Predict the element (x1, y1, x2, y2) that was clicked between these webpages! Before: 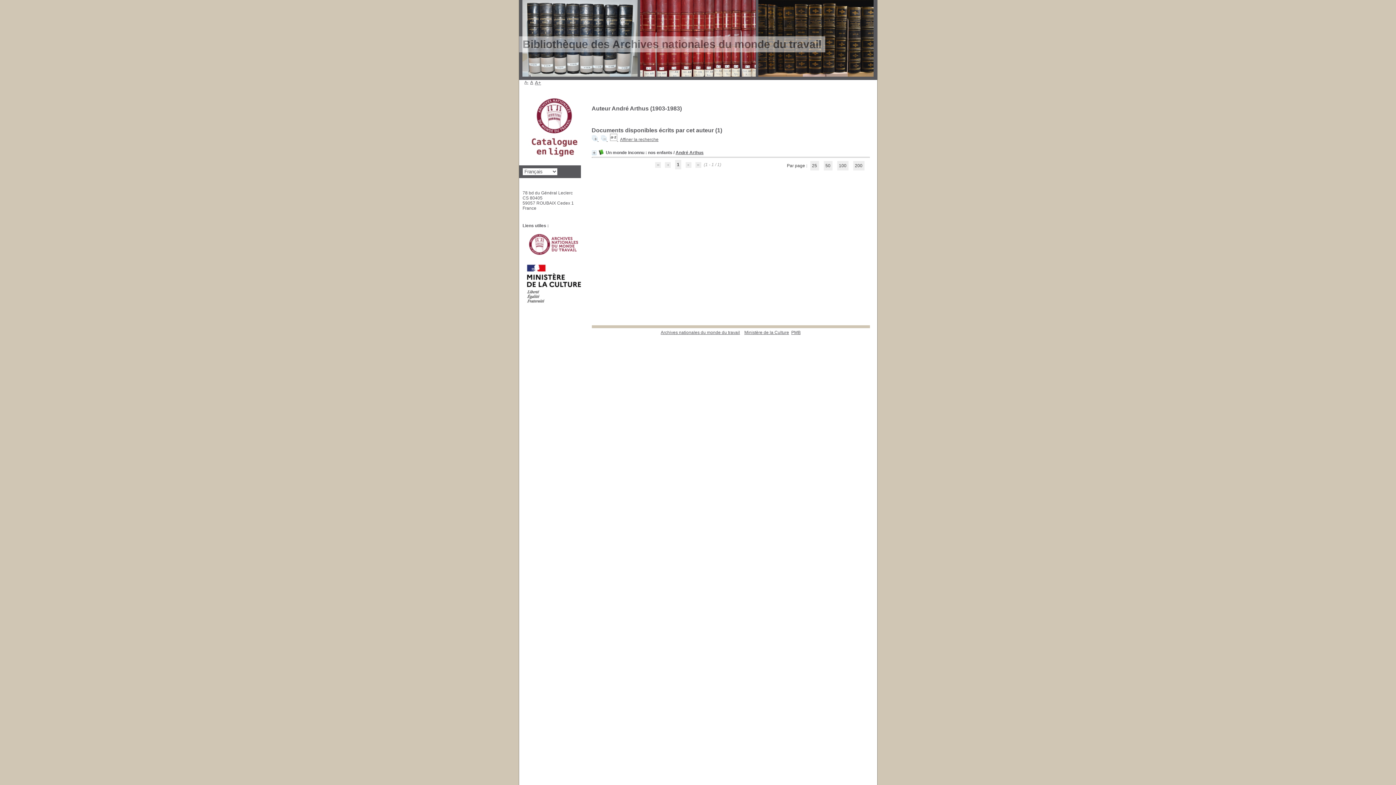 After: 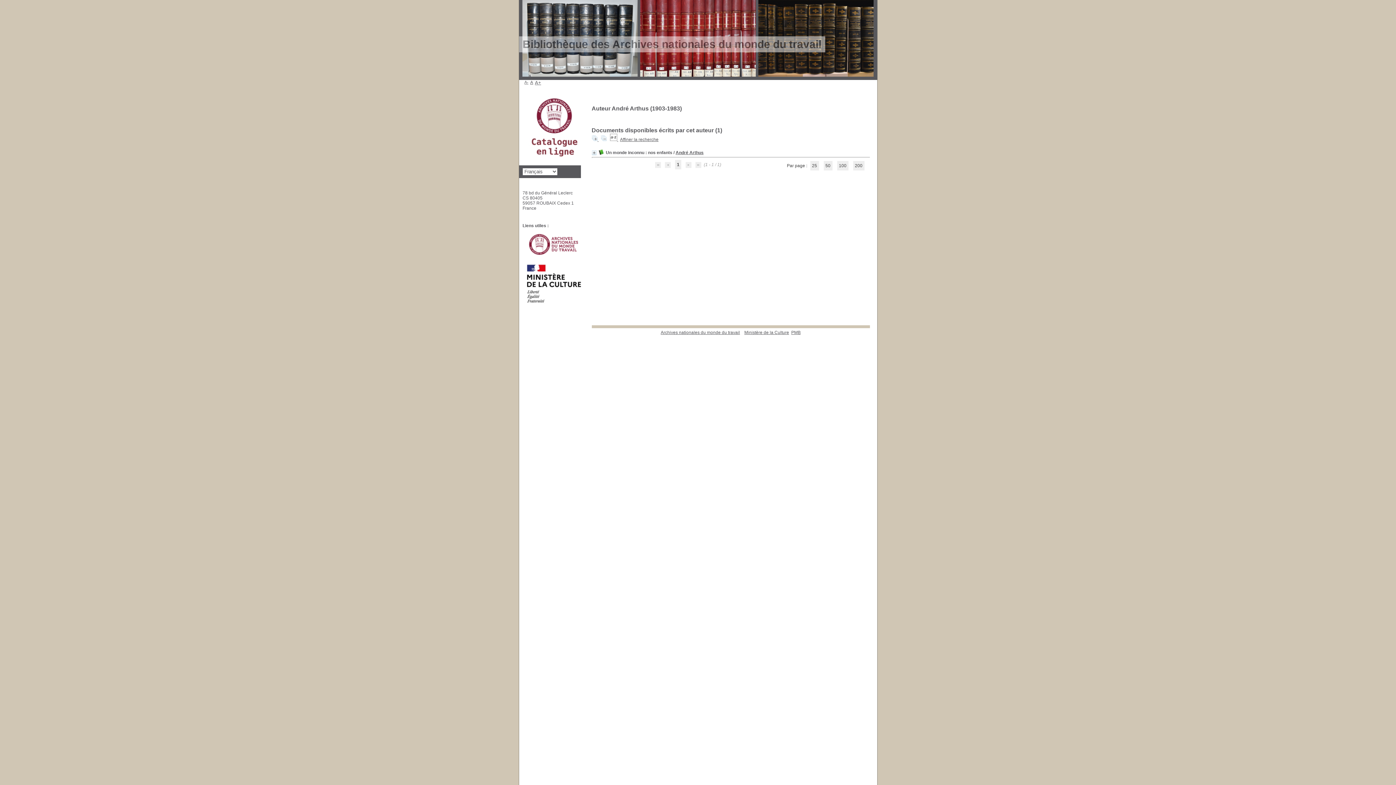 Action: label:   bbox: (600, 137, 607, 142)